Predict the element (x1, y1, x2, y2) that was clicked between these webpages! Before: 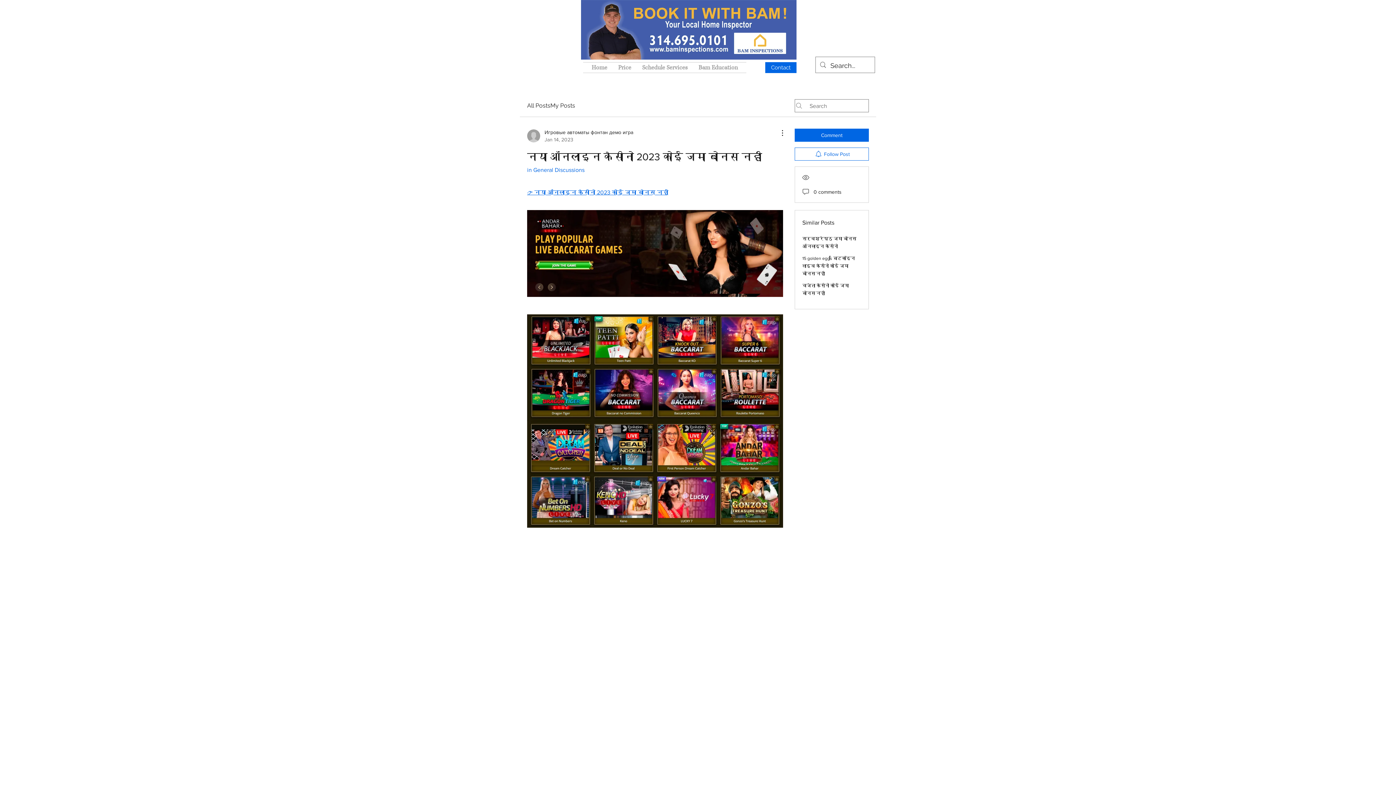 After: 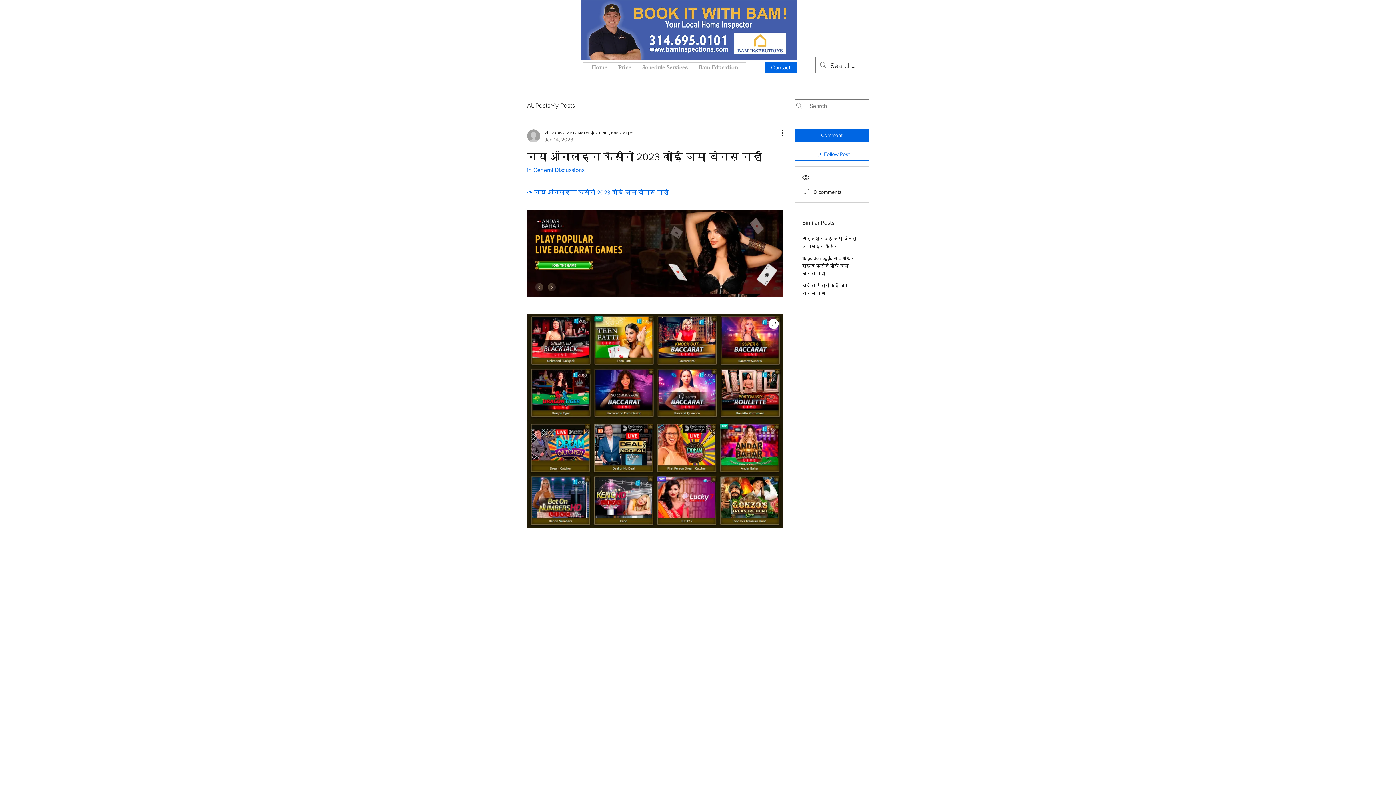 Action: bbox: (527, 314, 783, 527)